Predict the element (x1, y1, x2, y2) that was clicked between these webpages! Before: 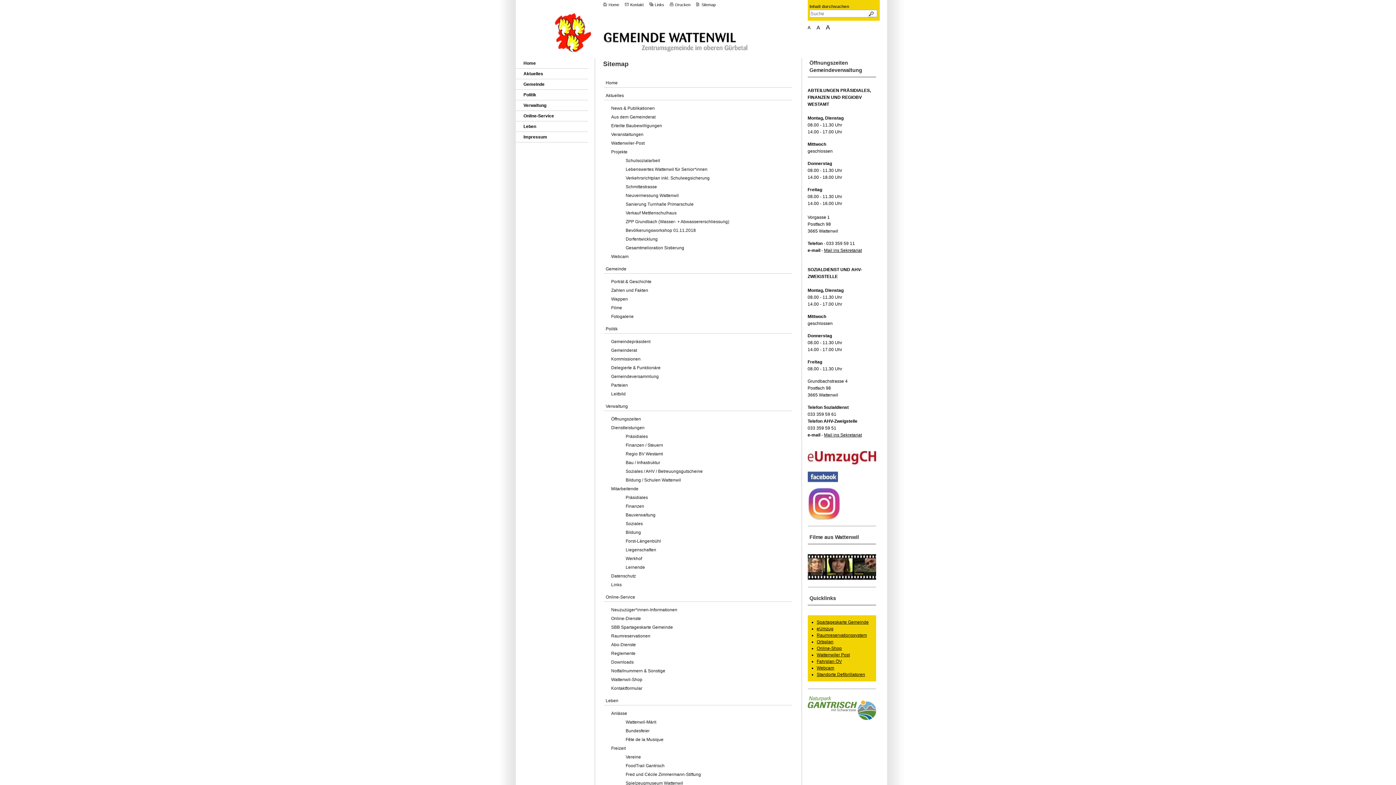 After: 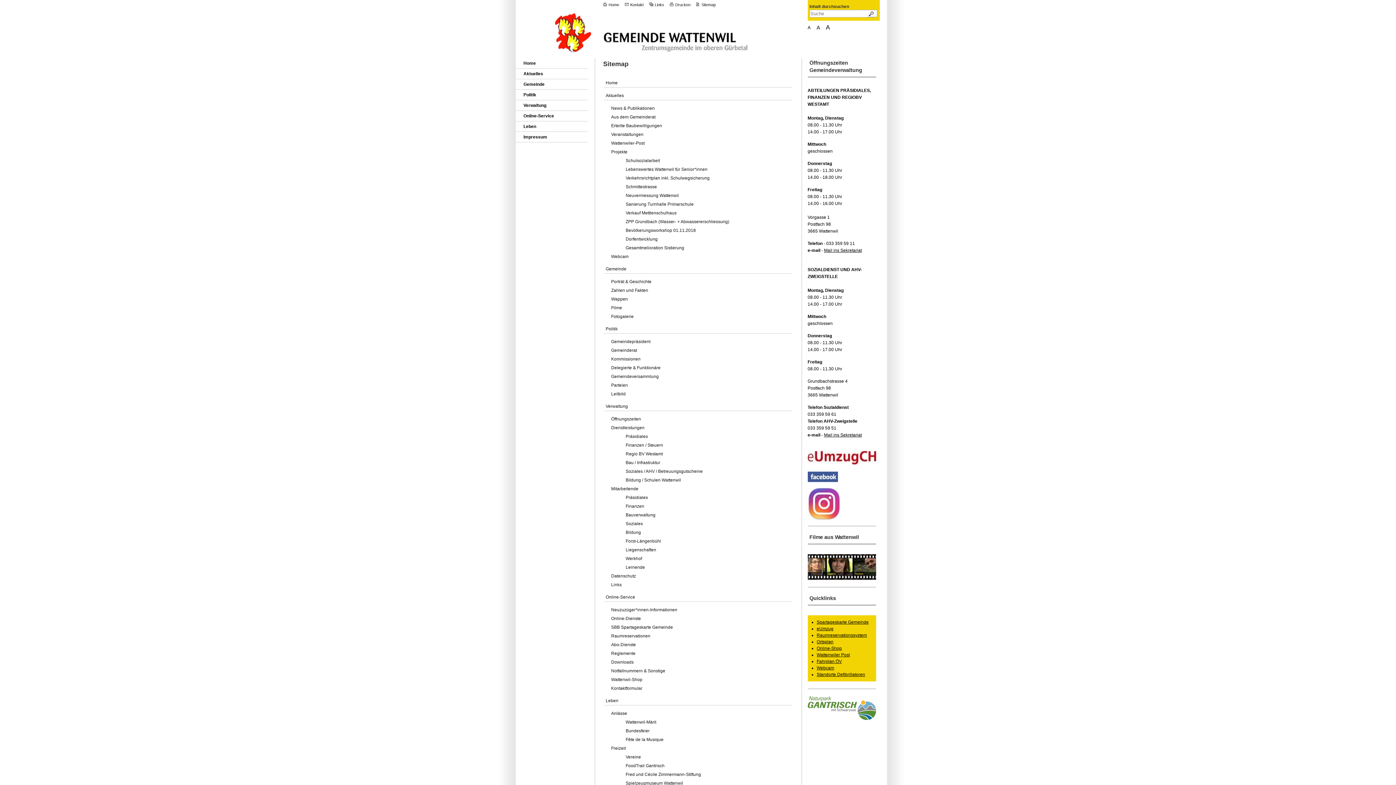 Action: label: Regio BV Westamt bbox: (604, 449, 792, 458)